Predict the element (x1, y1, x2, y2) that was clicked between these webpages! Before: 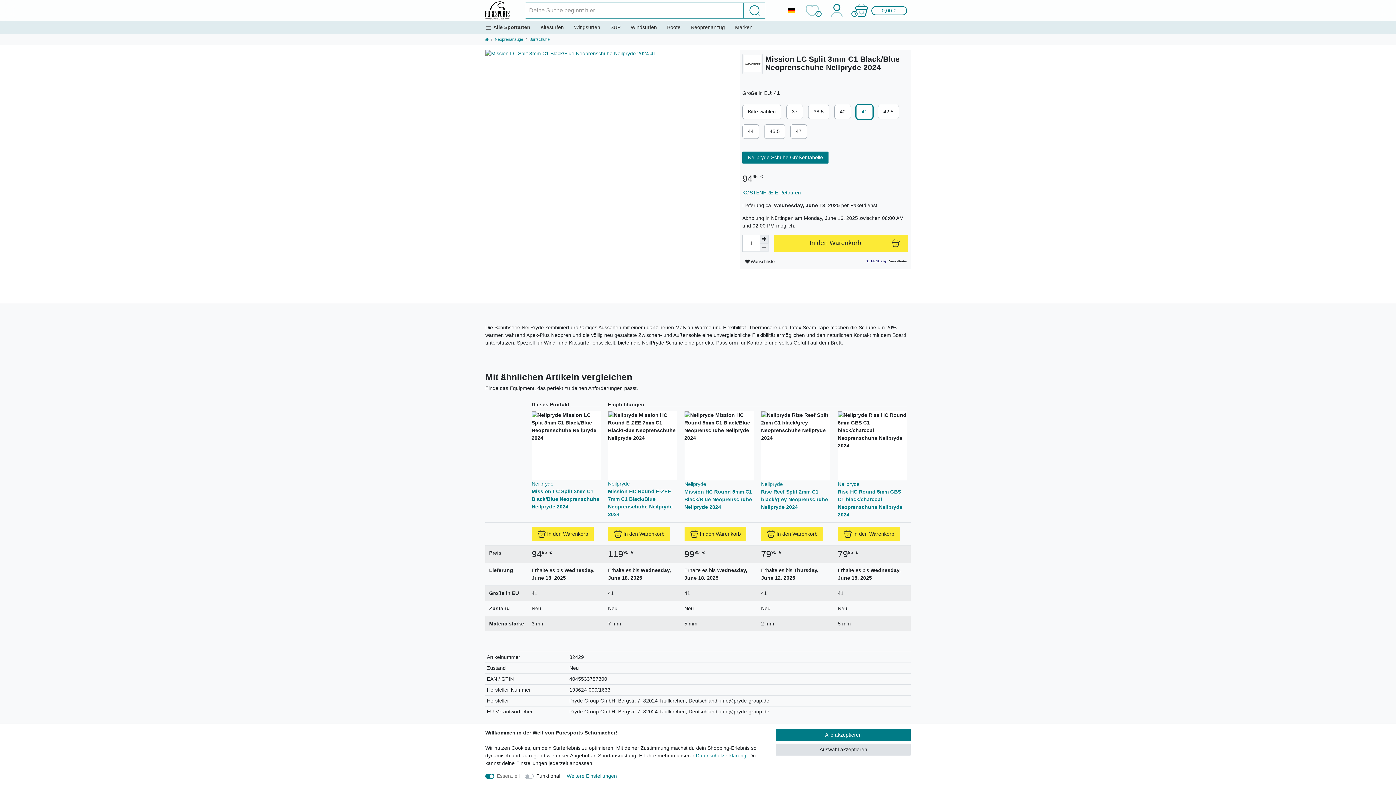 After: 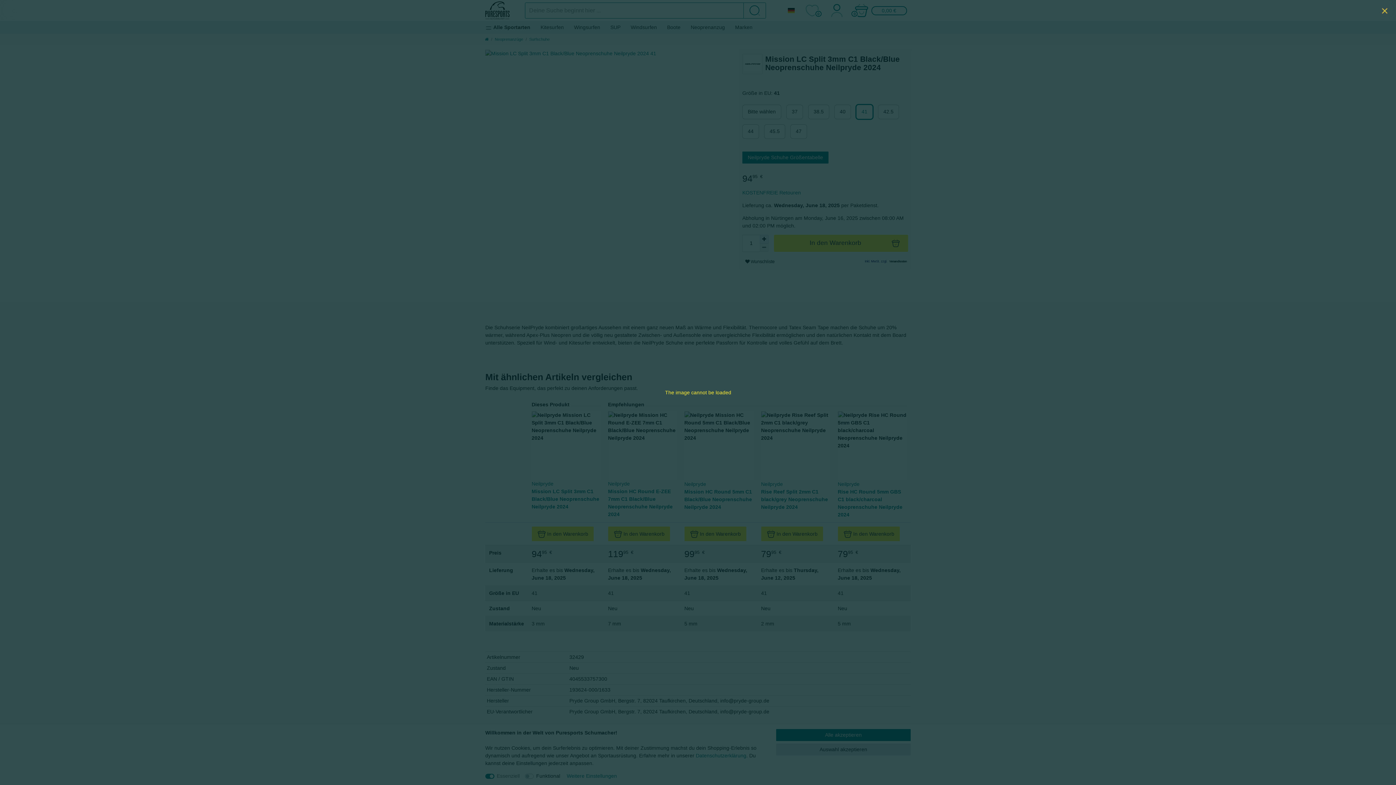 Action: bbox: (485, 49, 729, 293)